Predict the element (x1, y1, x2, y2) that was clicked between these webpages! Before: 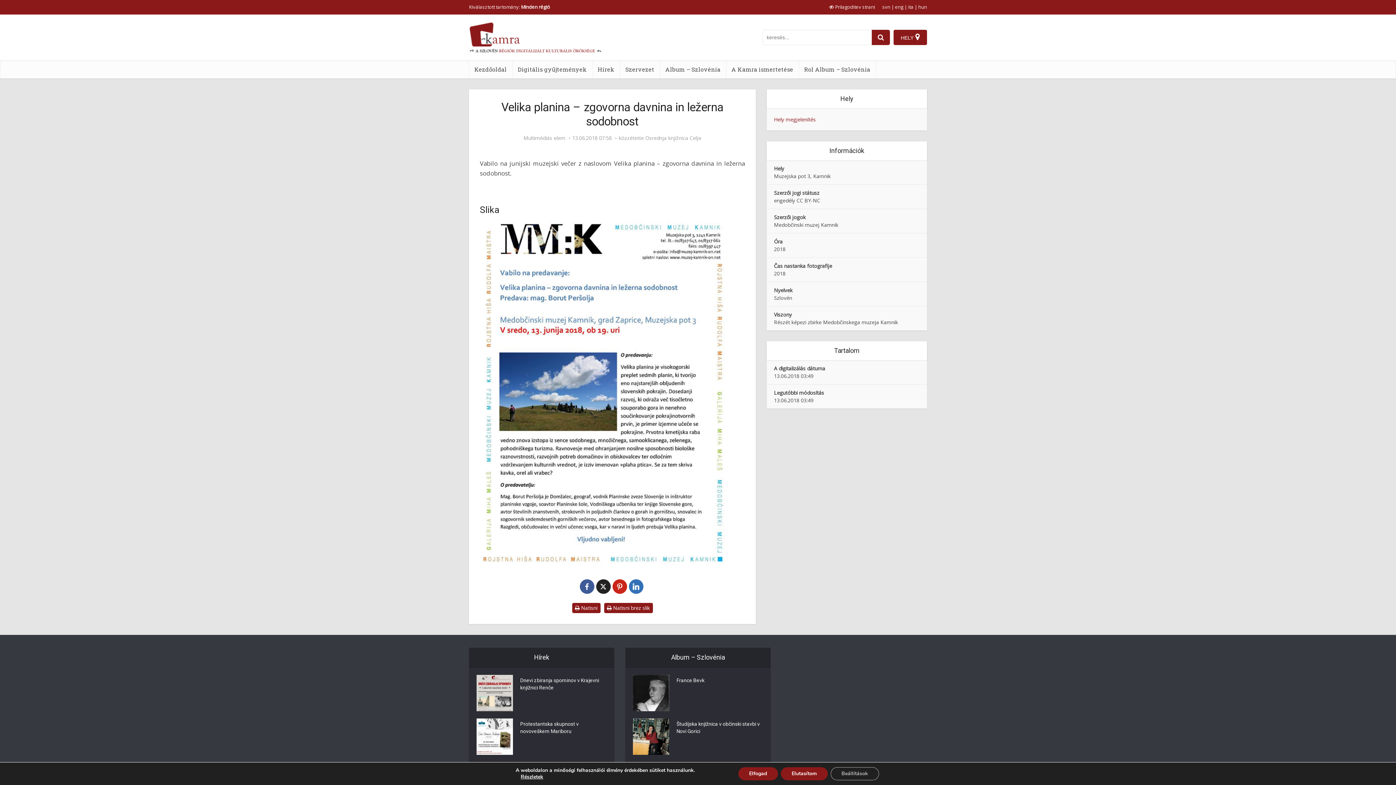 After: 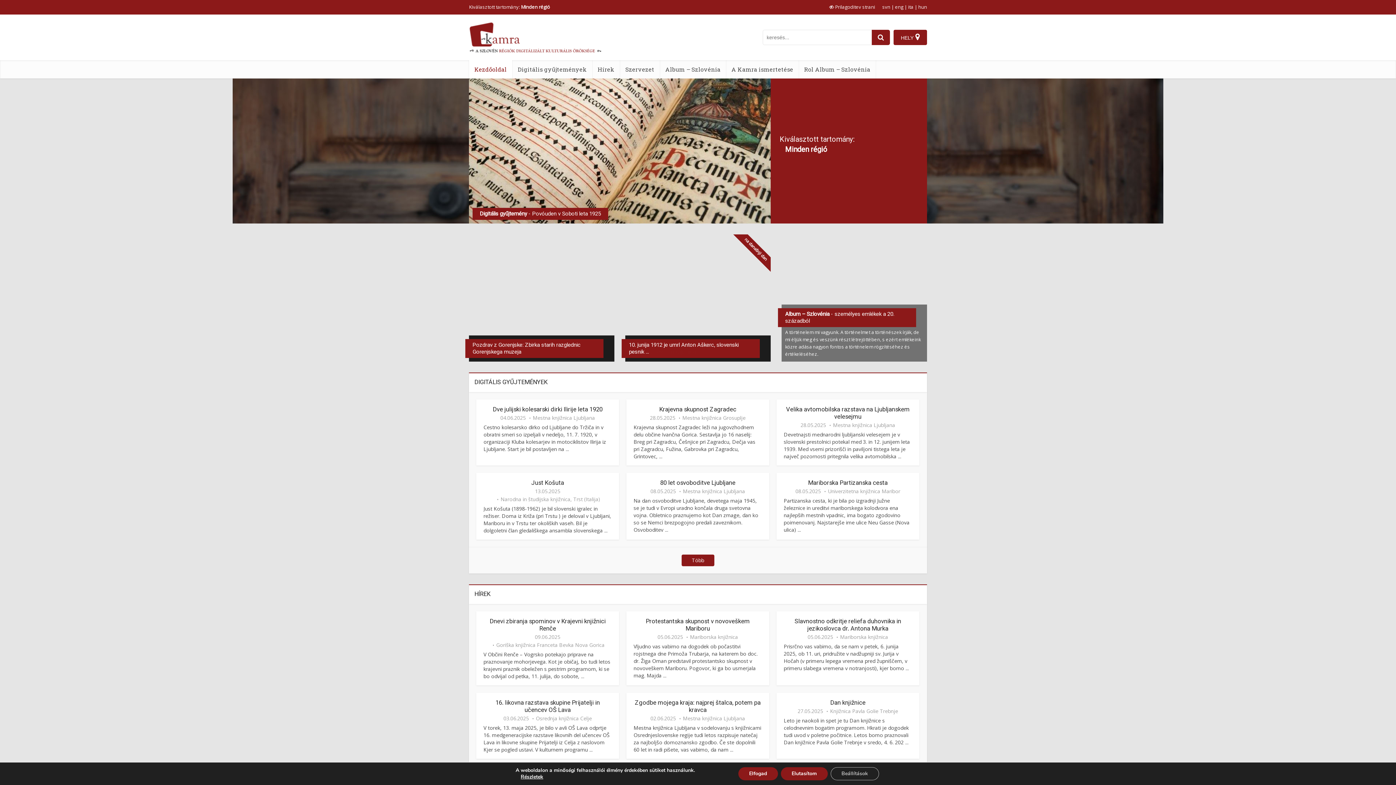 Action: bbox: (469, 60, 512, 78) label: Kezdőoldal